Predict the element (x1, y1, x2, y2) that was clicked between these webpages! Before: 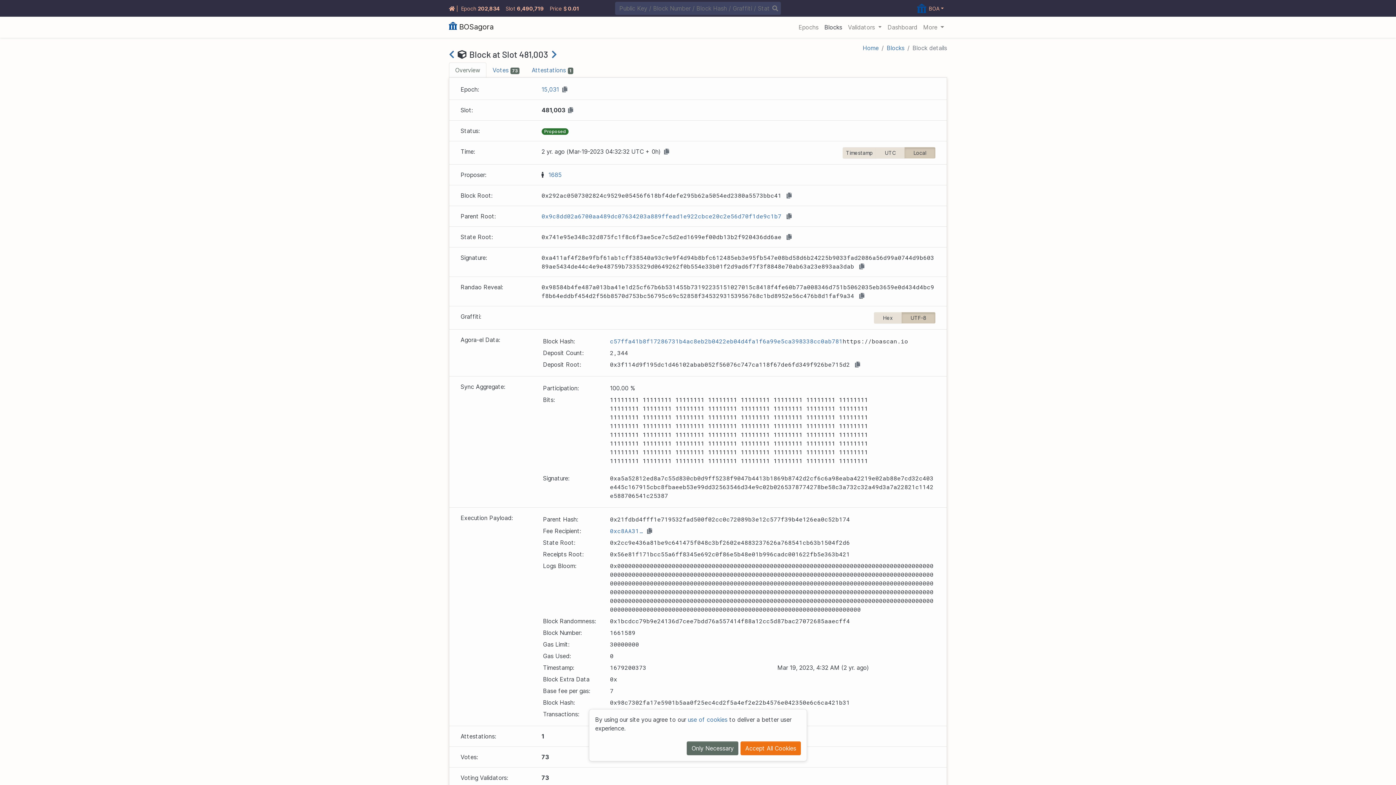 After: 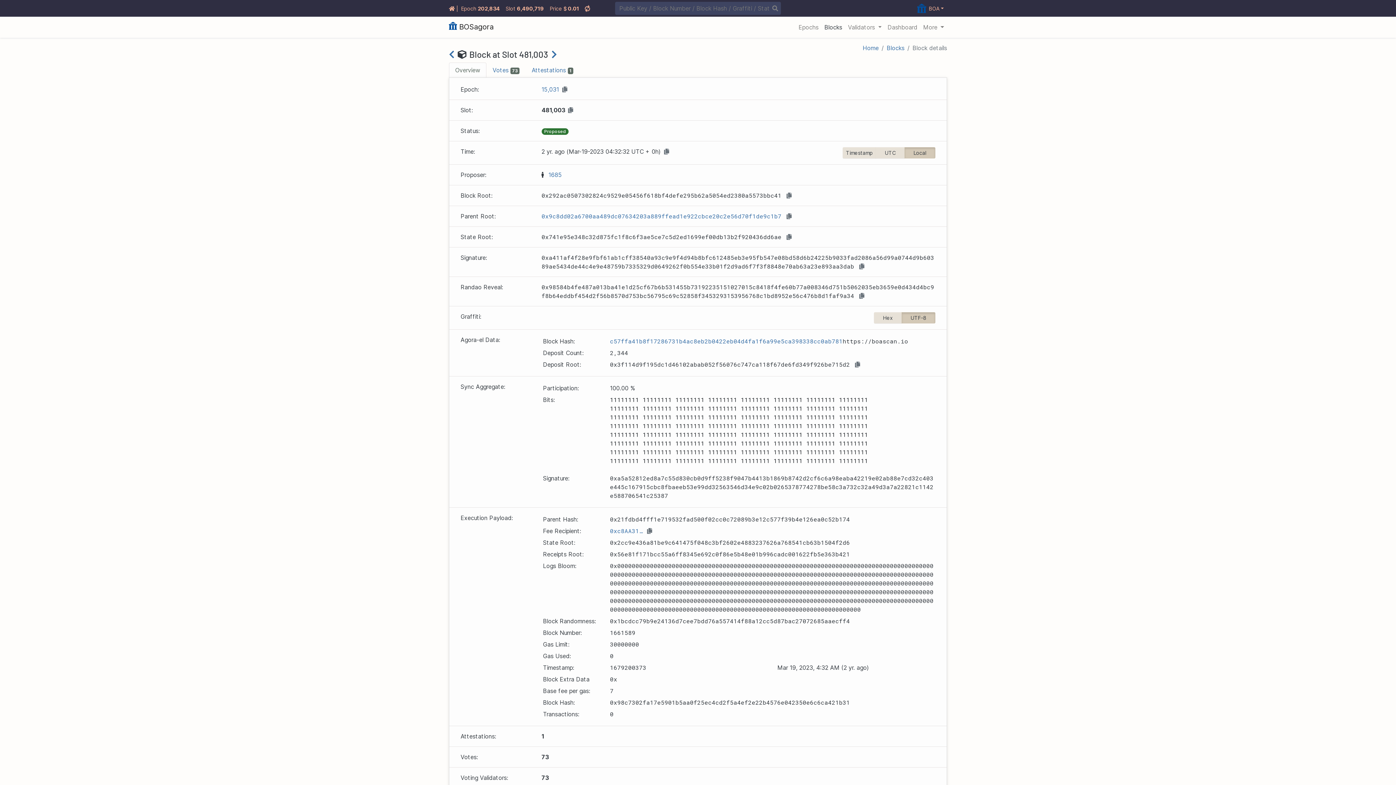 Action: bbox: (687, 741, 738, 755) label: Only Necessary